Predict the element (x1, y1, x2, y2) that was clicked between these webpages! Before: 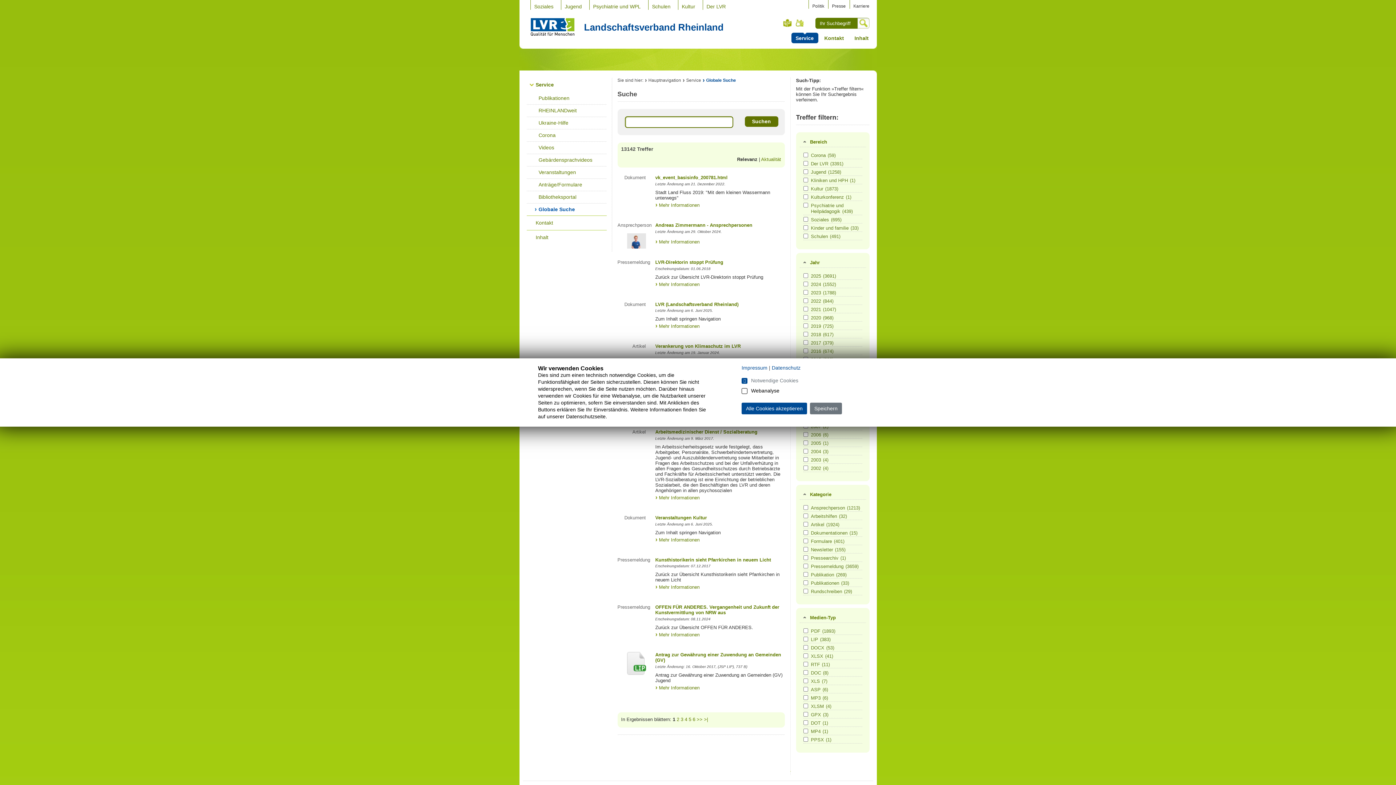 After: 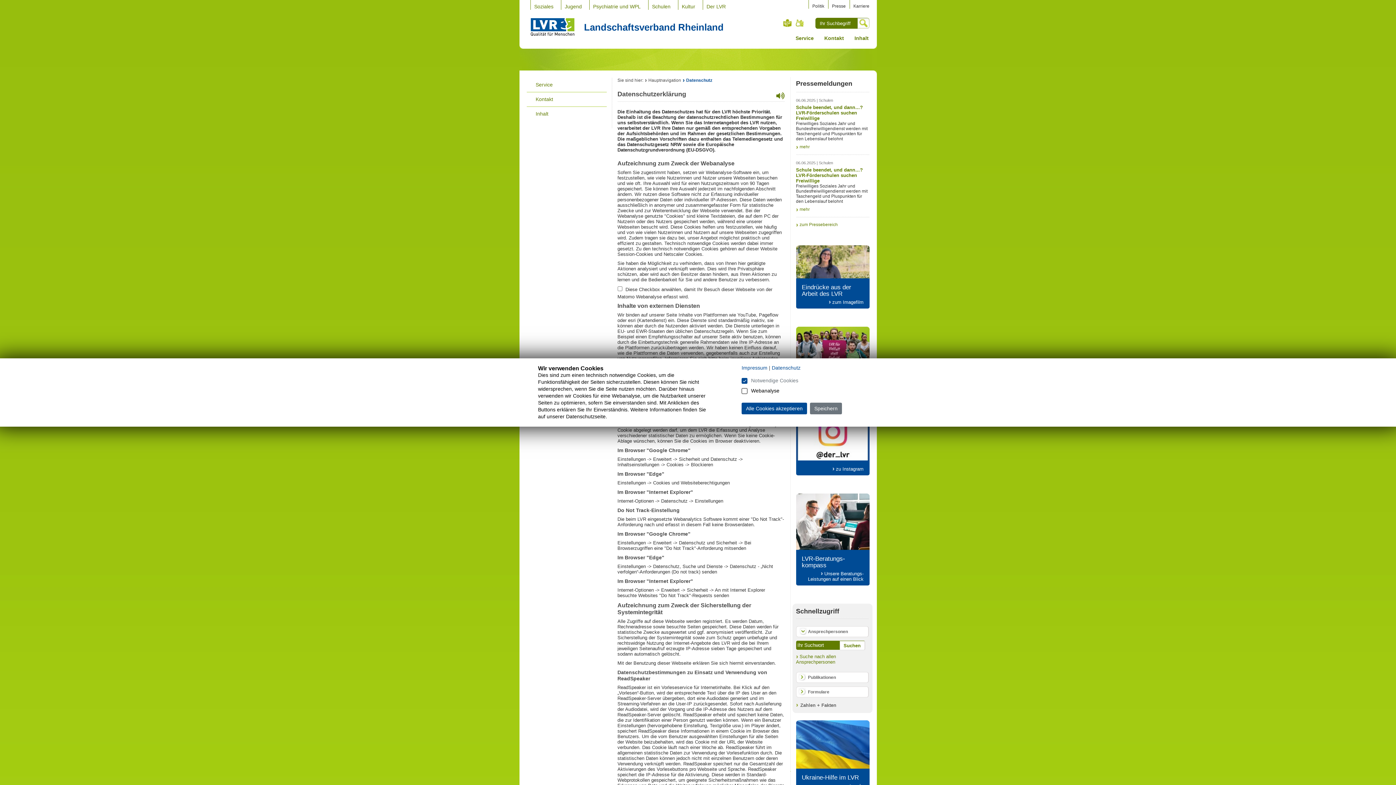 Action: bbox: (772, 365, 800, 370) label: Datenschutz